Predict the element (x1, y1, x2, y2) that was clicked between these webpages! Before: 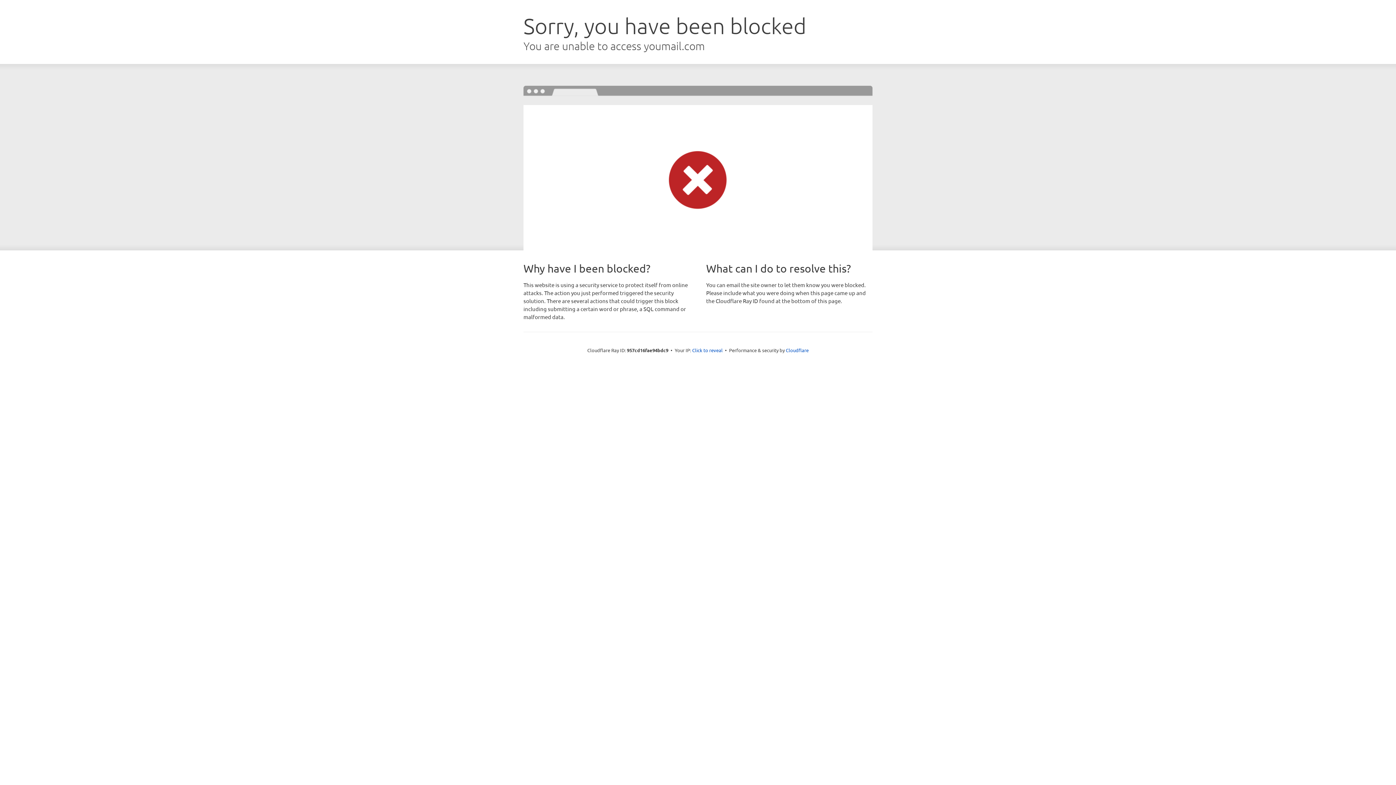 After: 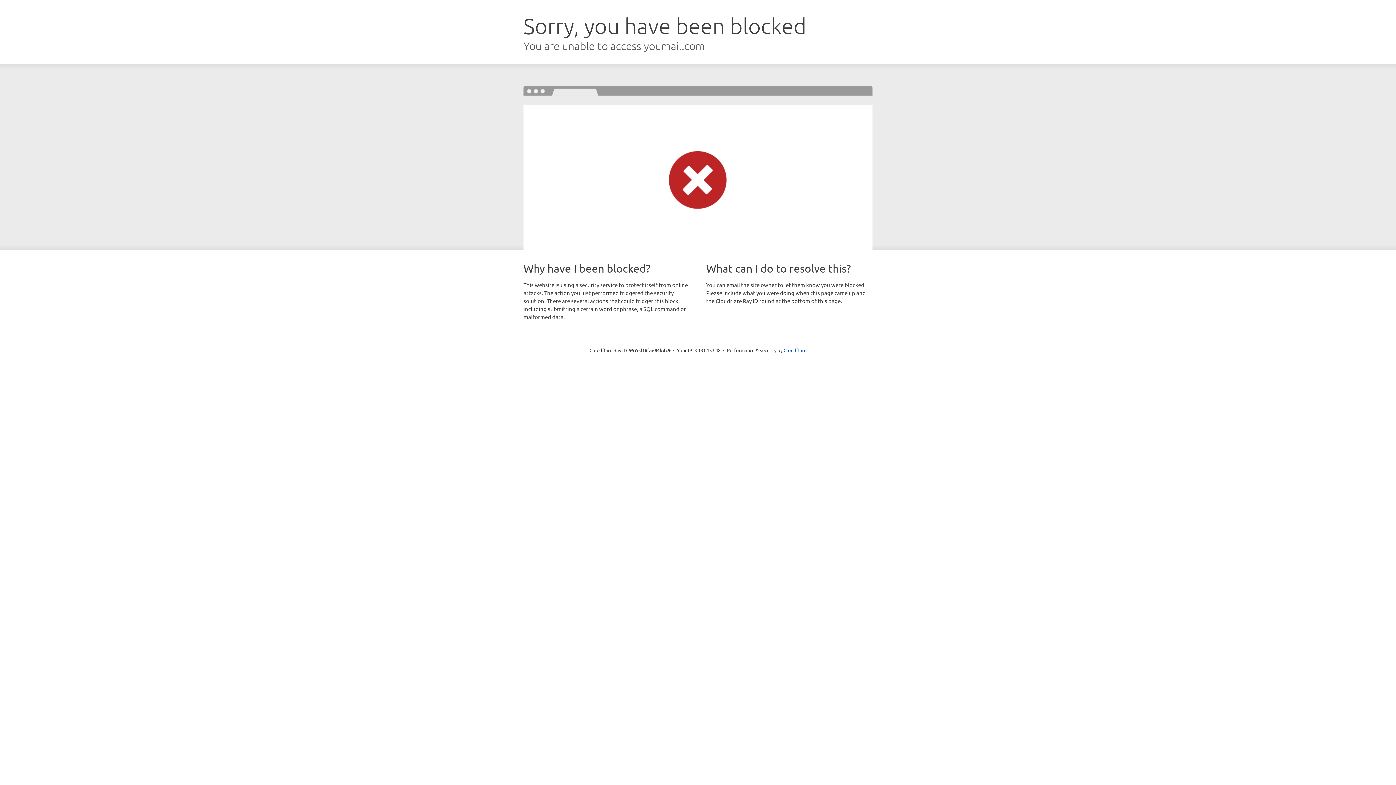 Action: label: Click to reveal bbox: (692, 346, 722, 353)